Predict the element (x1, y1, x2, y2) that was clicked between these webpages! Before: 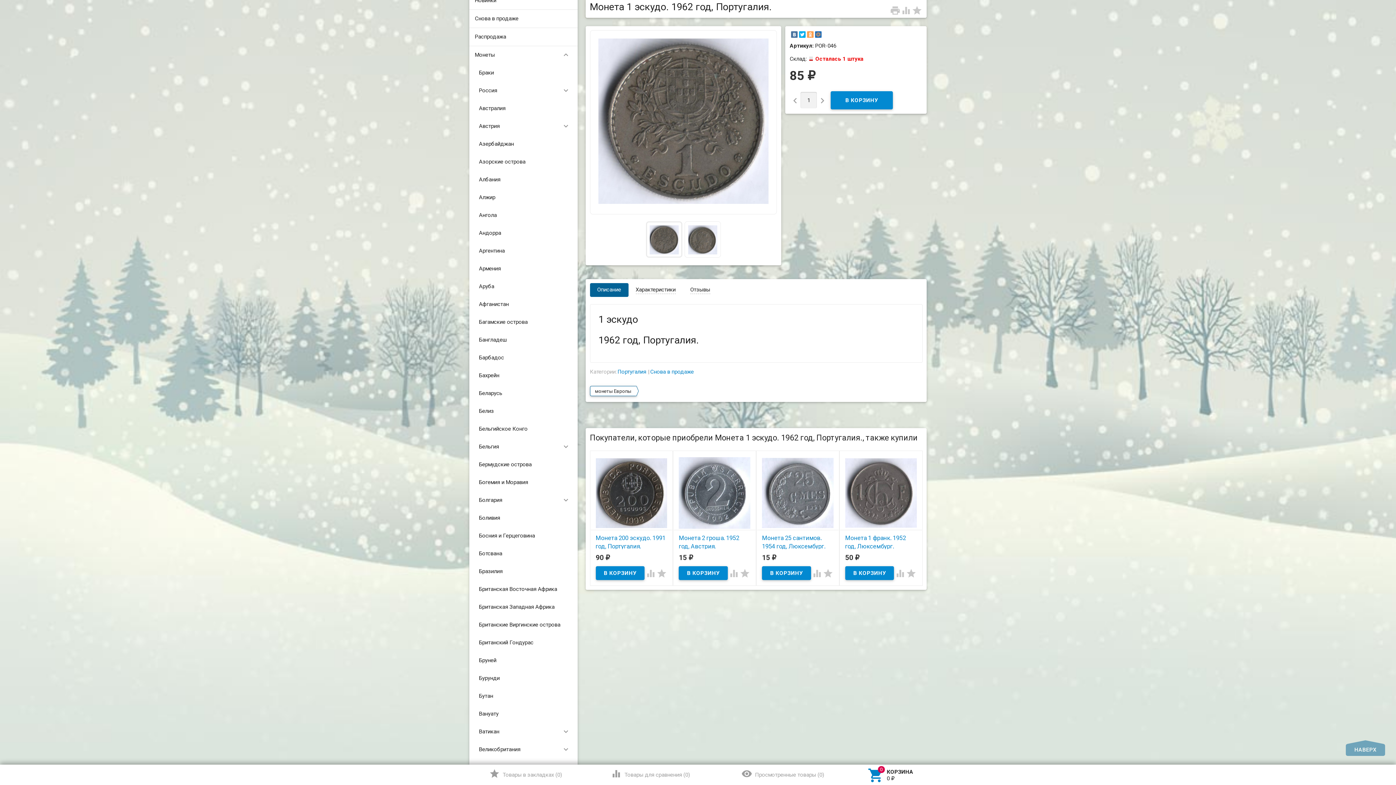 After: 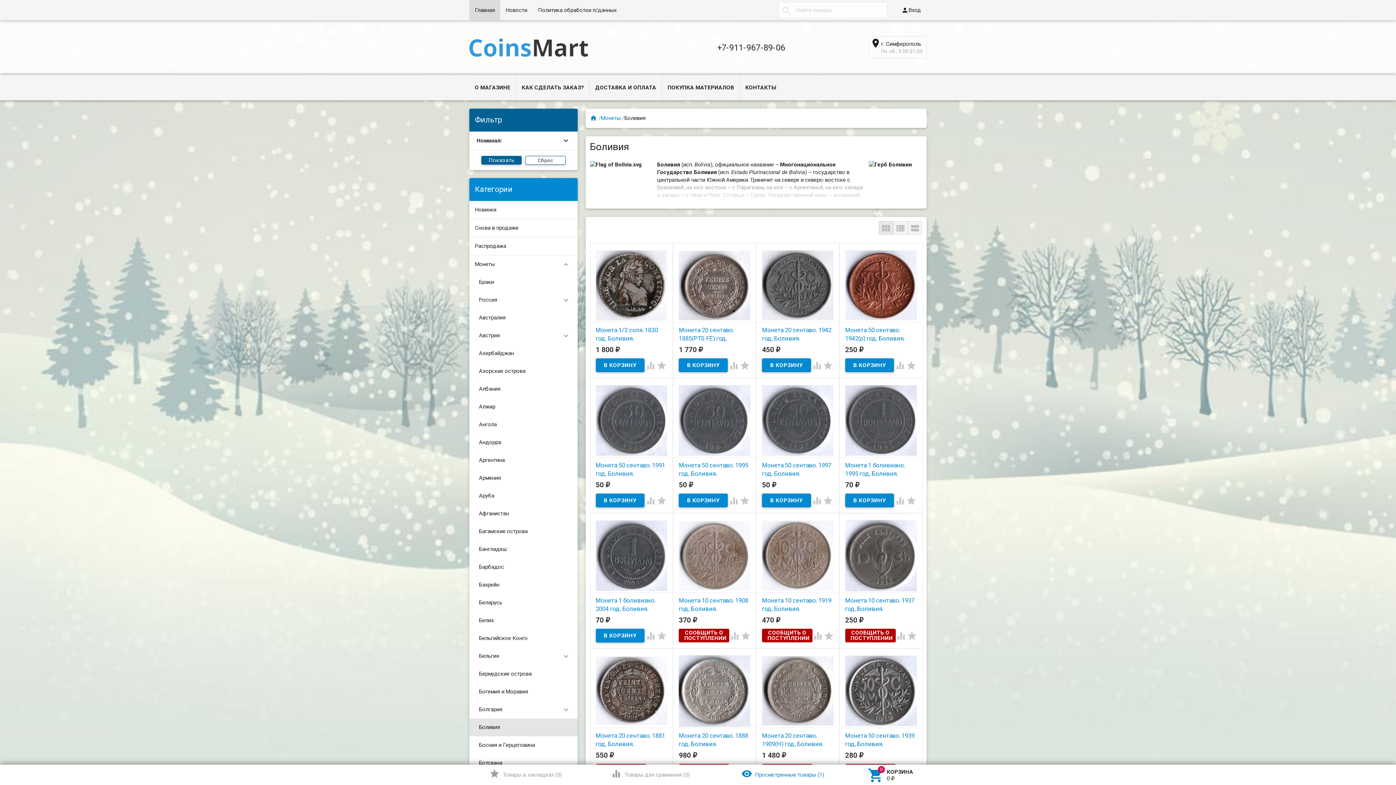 Action: bbox: (473, 509, 577, 527) label: Боливия